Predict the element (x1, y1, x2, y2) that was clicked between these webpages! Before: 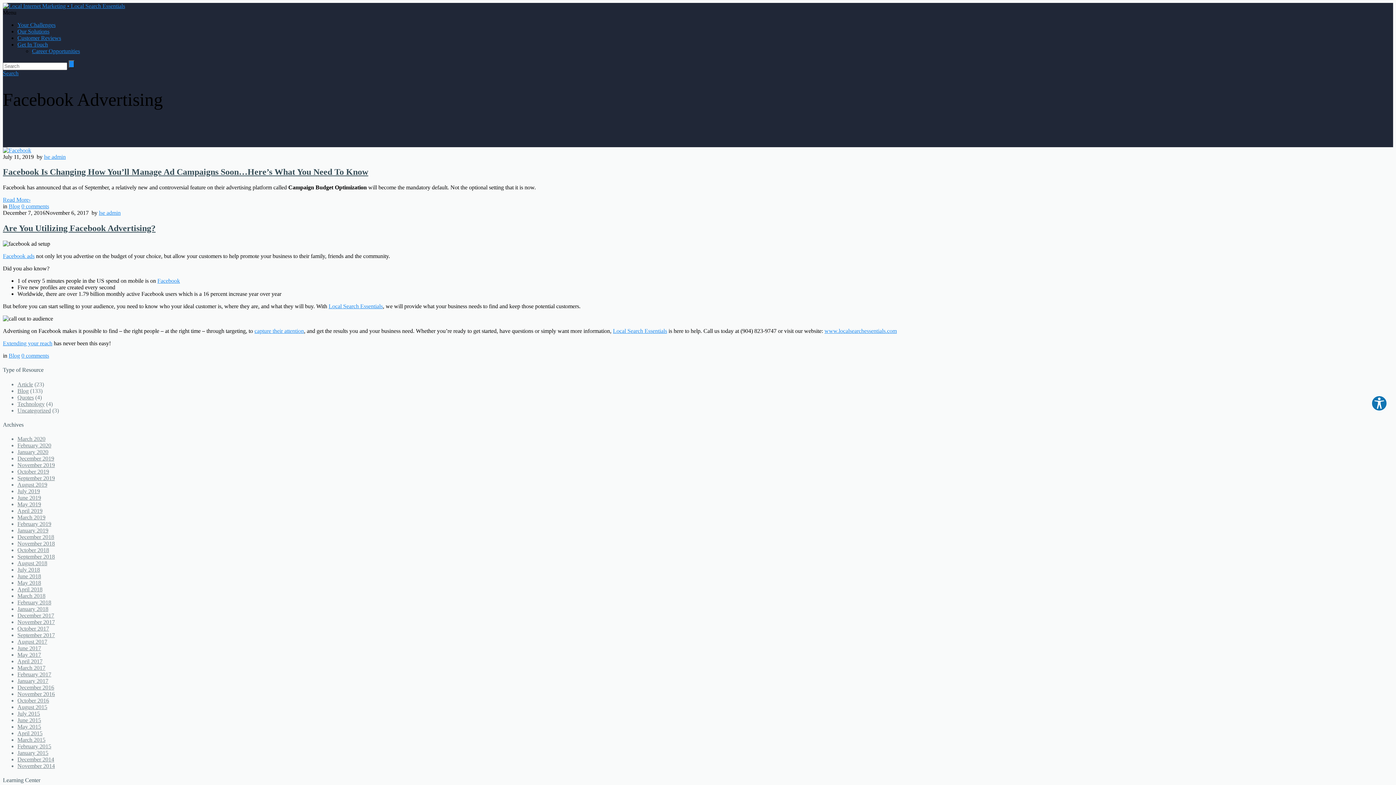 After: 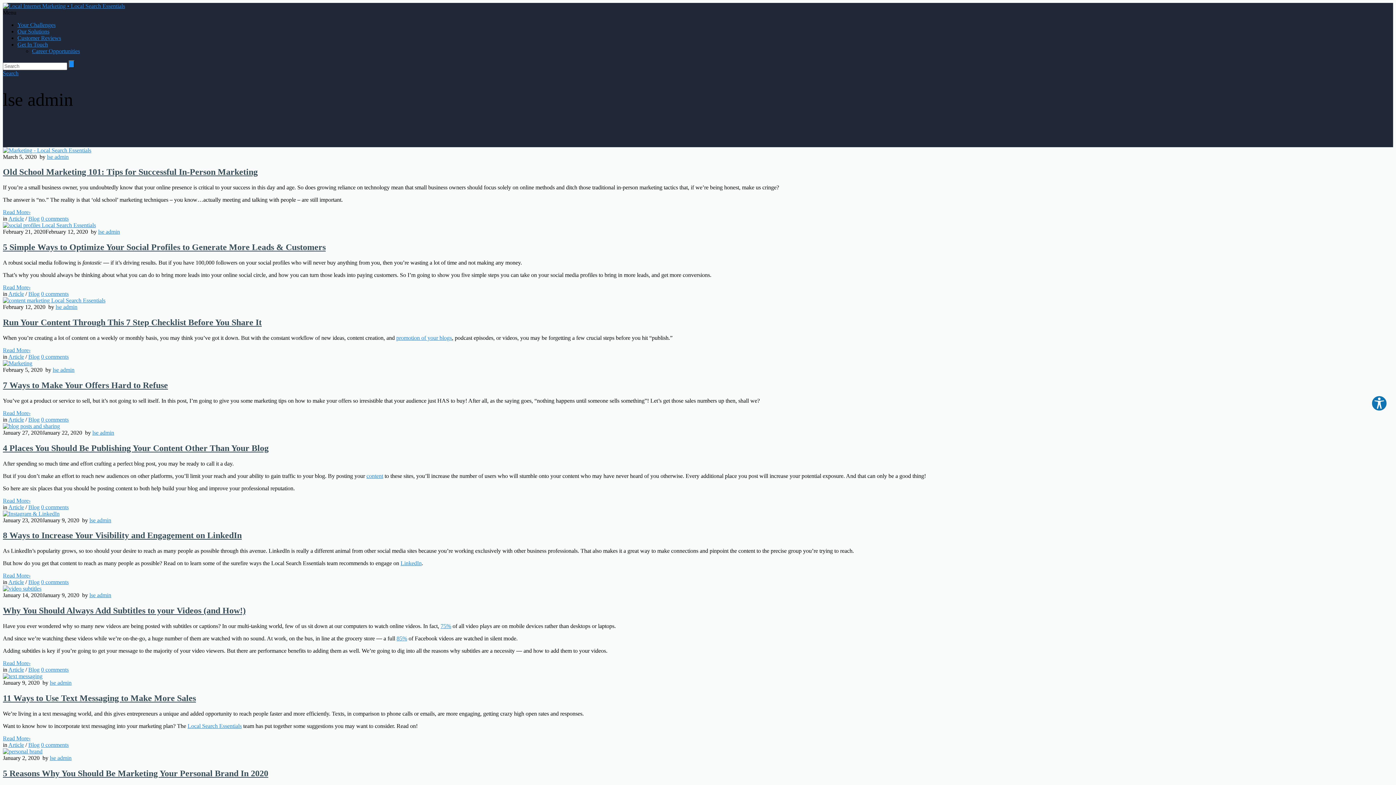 Action: bbox: (44, 153, 65, 159) label: lse admin